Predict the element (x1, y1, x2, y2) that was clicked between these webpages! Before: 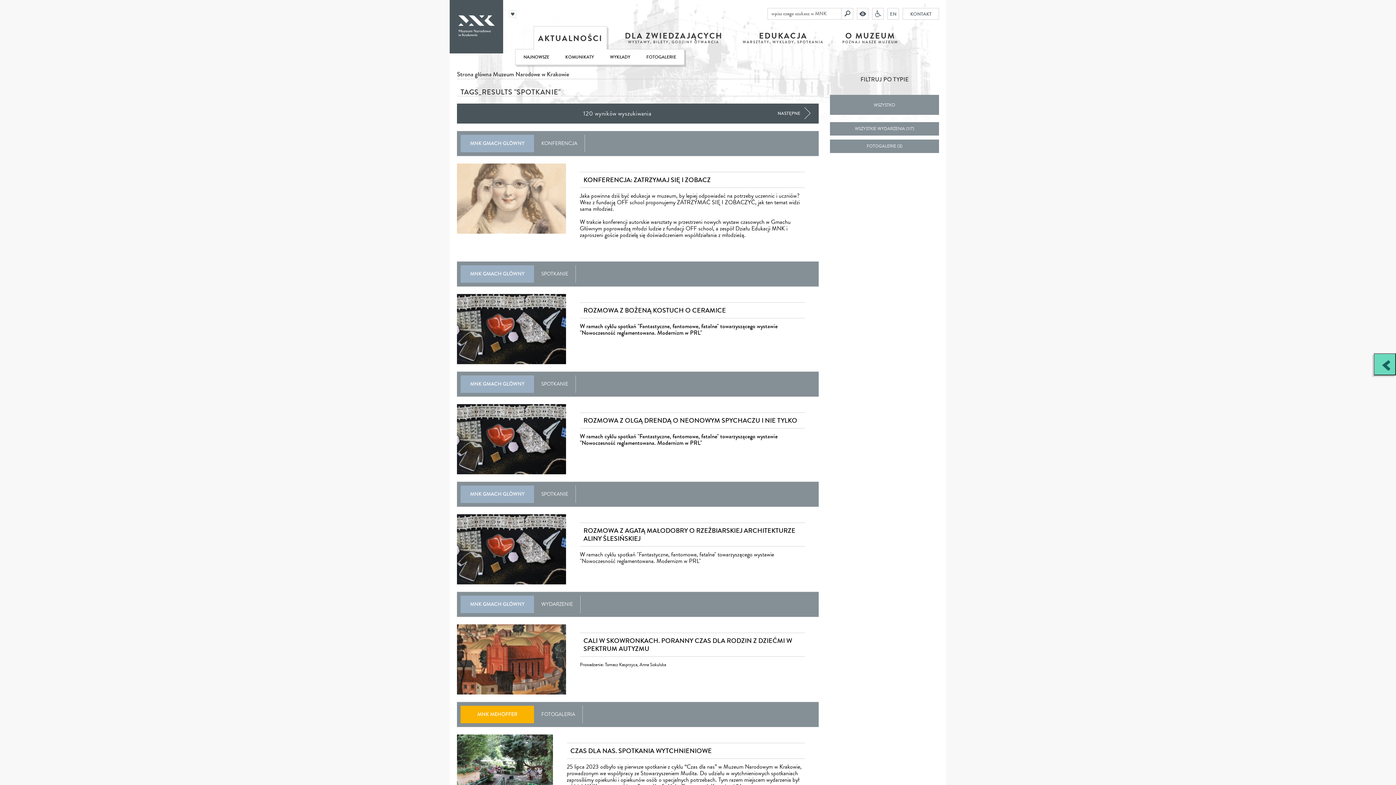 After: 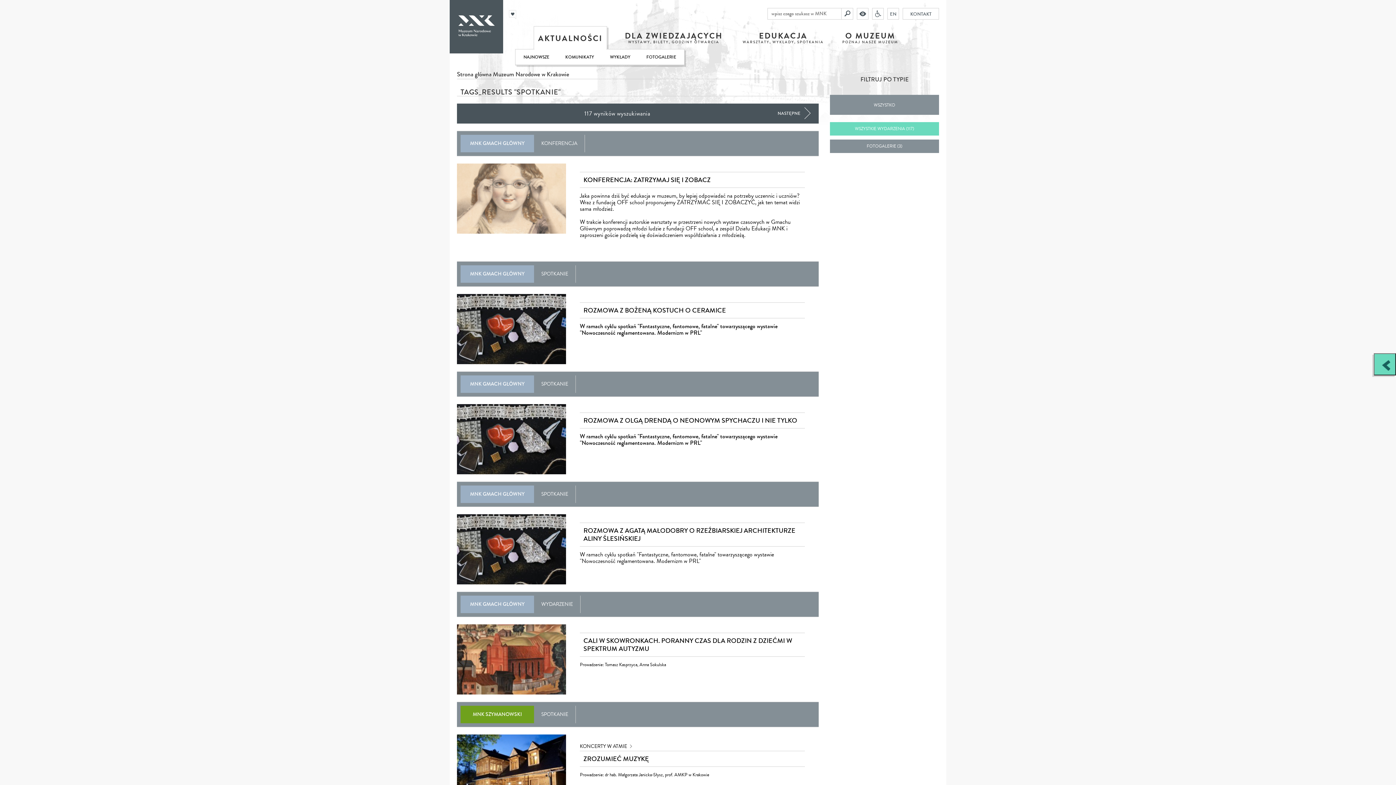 Action: bbox: (830, 122, 939, 135) label: WSZYSTKIE WYDARZENIA (117)